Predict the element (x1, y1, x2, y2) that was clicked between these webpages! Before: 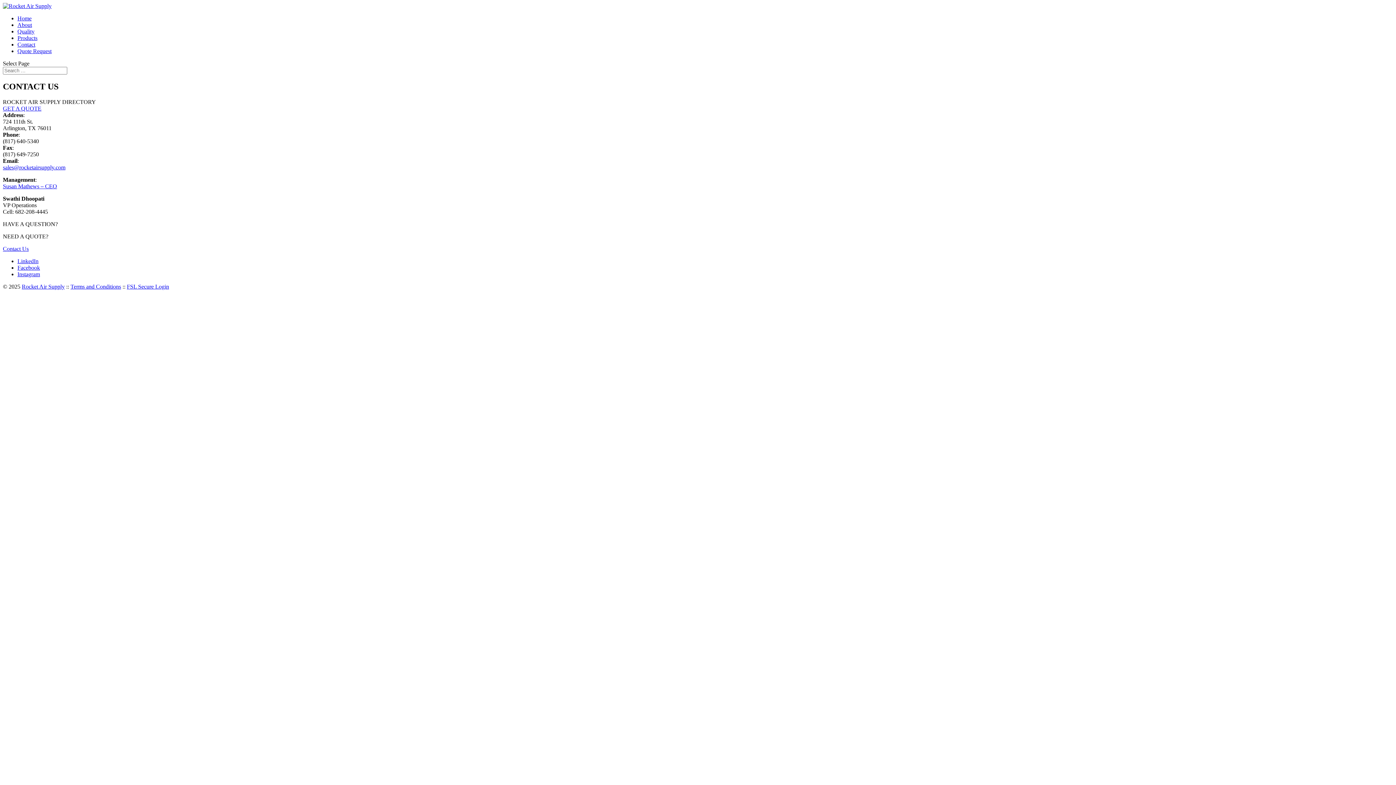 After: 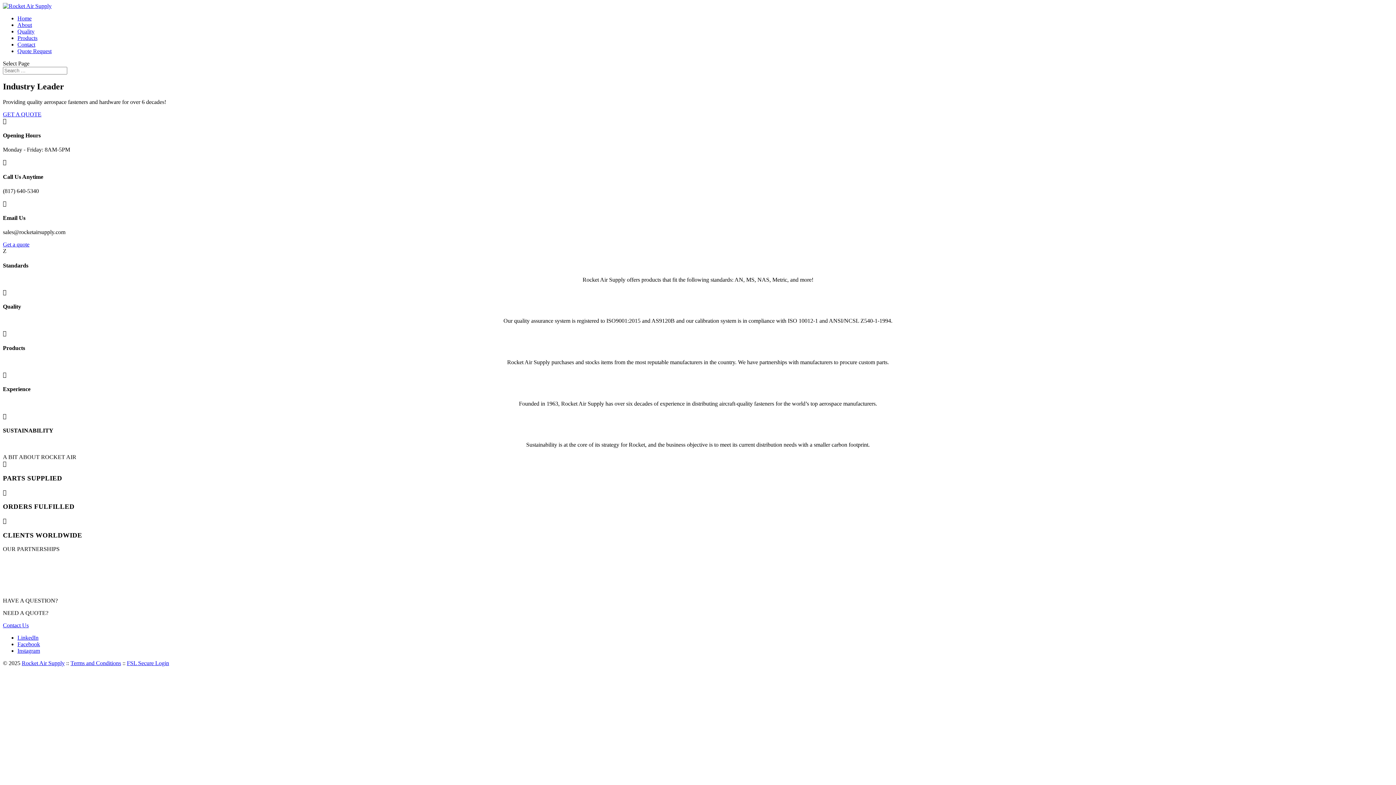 Action: label: Home bbox: (17, 15, 31, 21)